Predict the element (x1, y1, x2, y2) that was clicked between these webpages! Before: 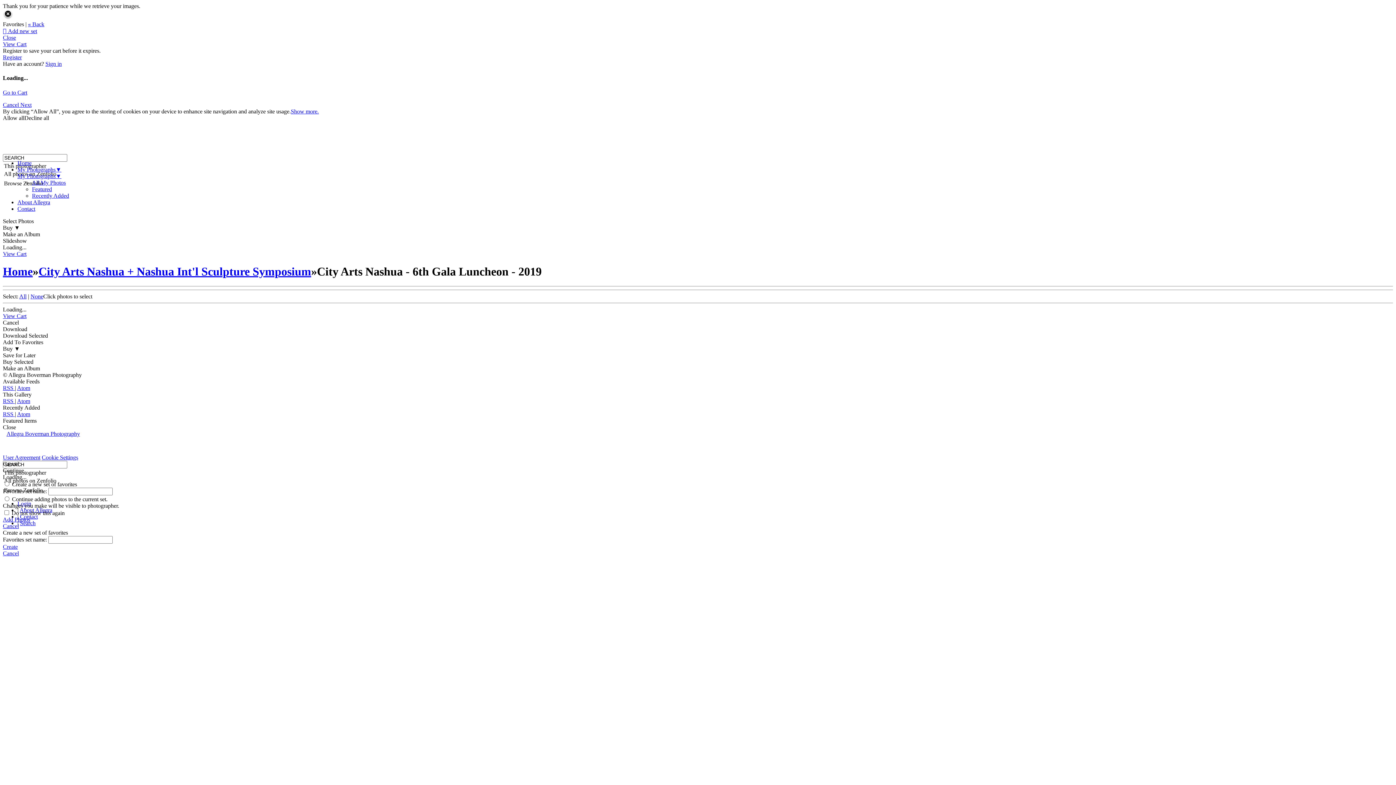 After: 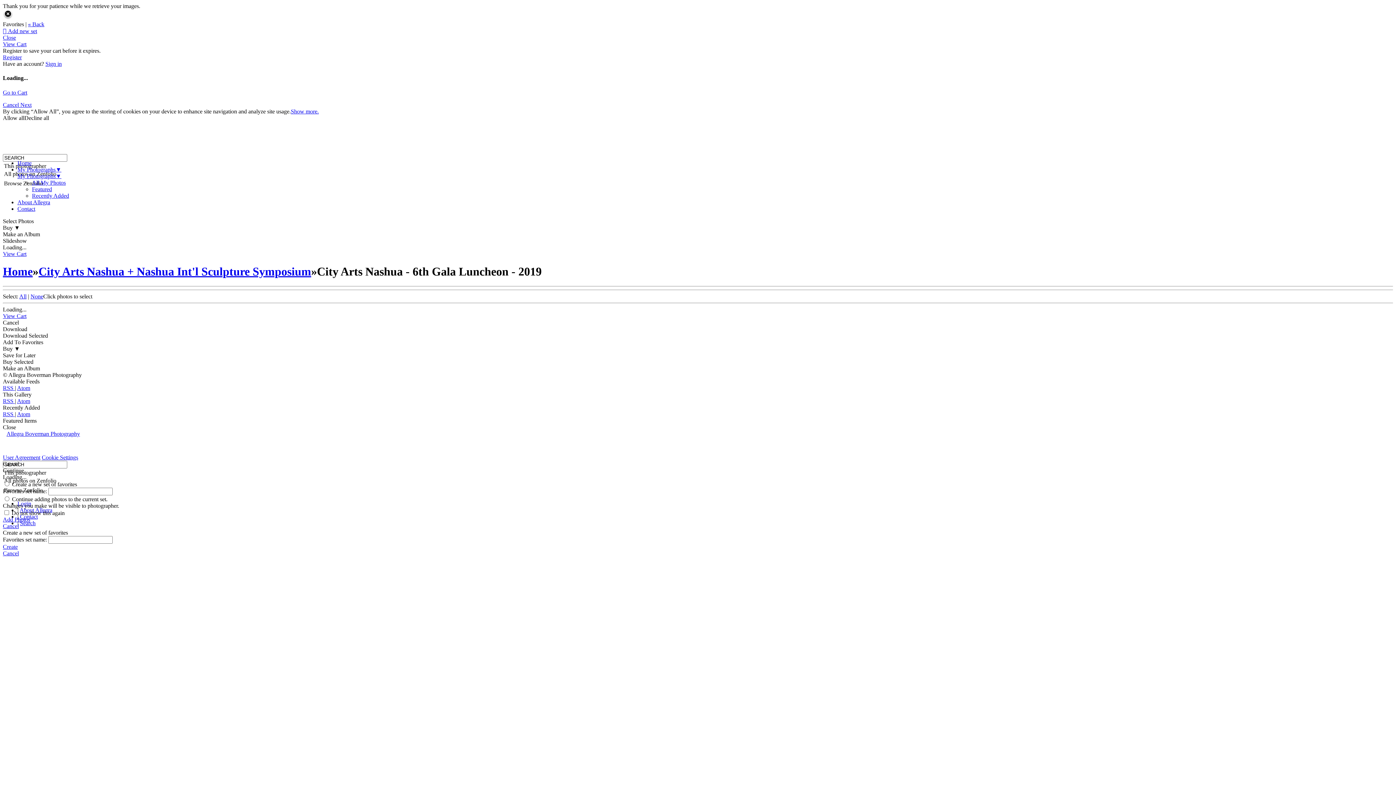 Action: bbox: (2, 101, 20, 107) label: Cancel 